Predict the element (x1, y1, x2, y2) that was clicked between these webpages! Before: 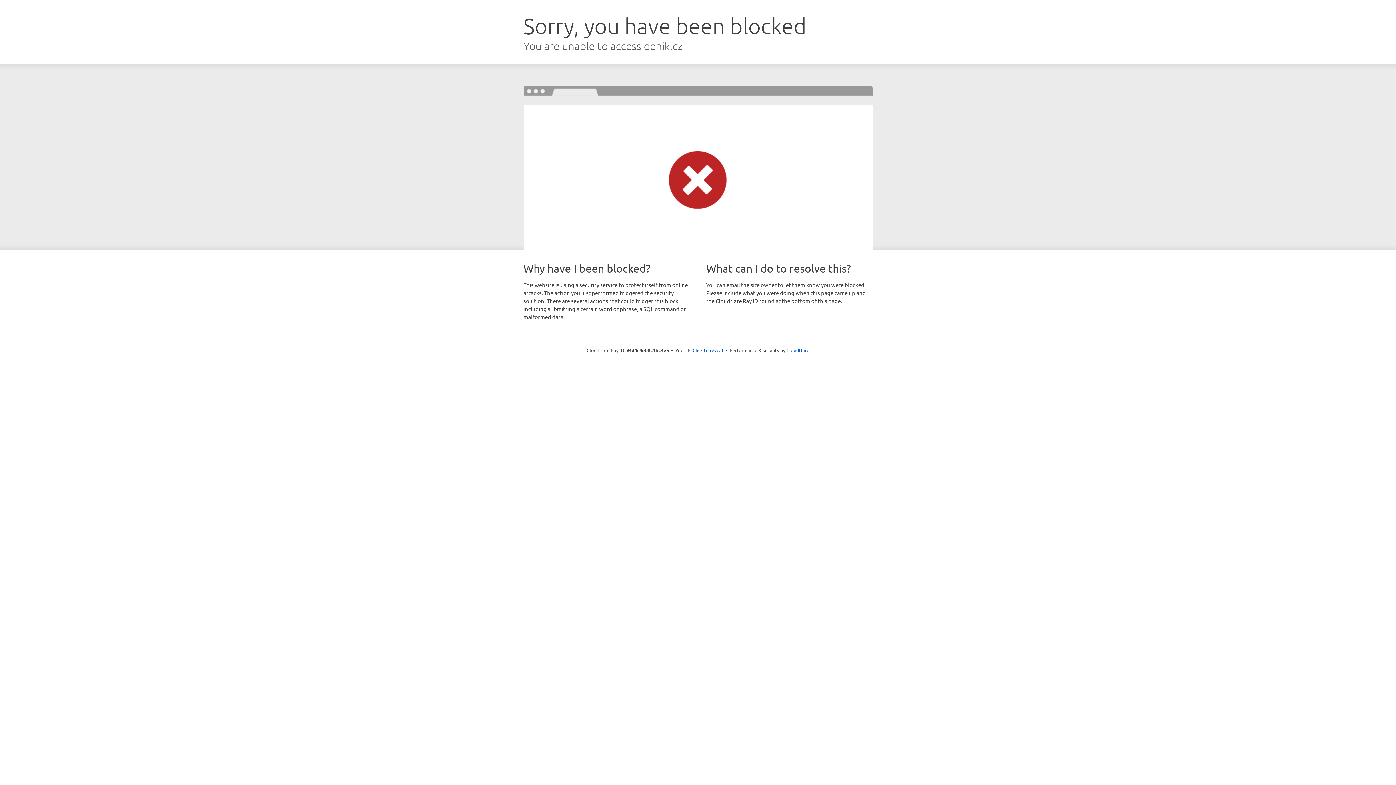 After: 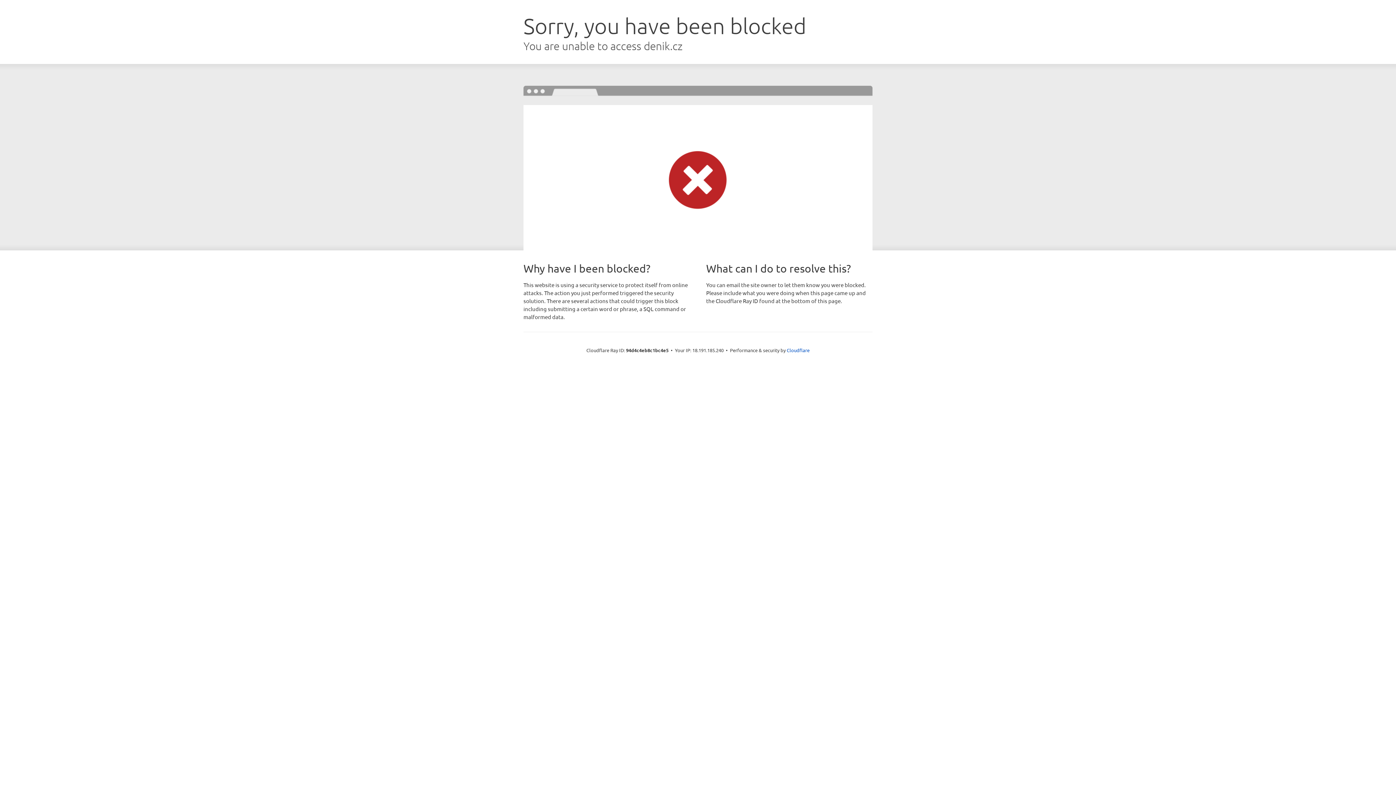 Action: bbox: (692, 346, 723, 353) label: Click to reveal